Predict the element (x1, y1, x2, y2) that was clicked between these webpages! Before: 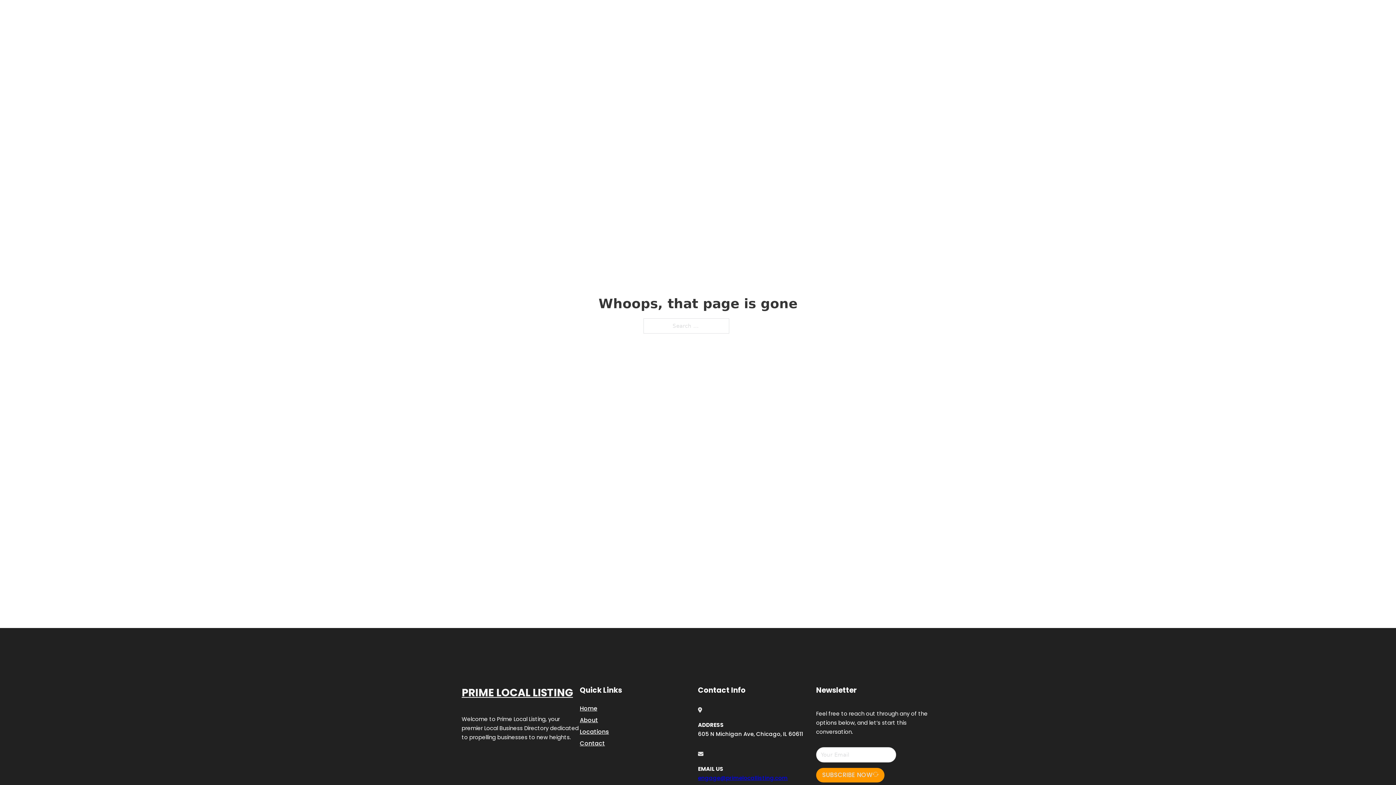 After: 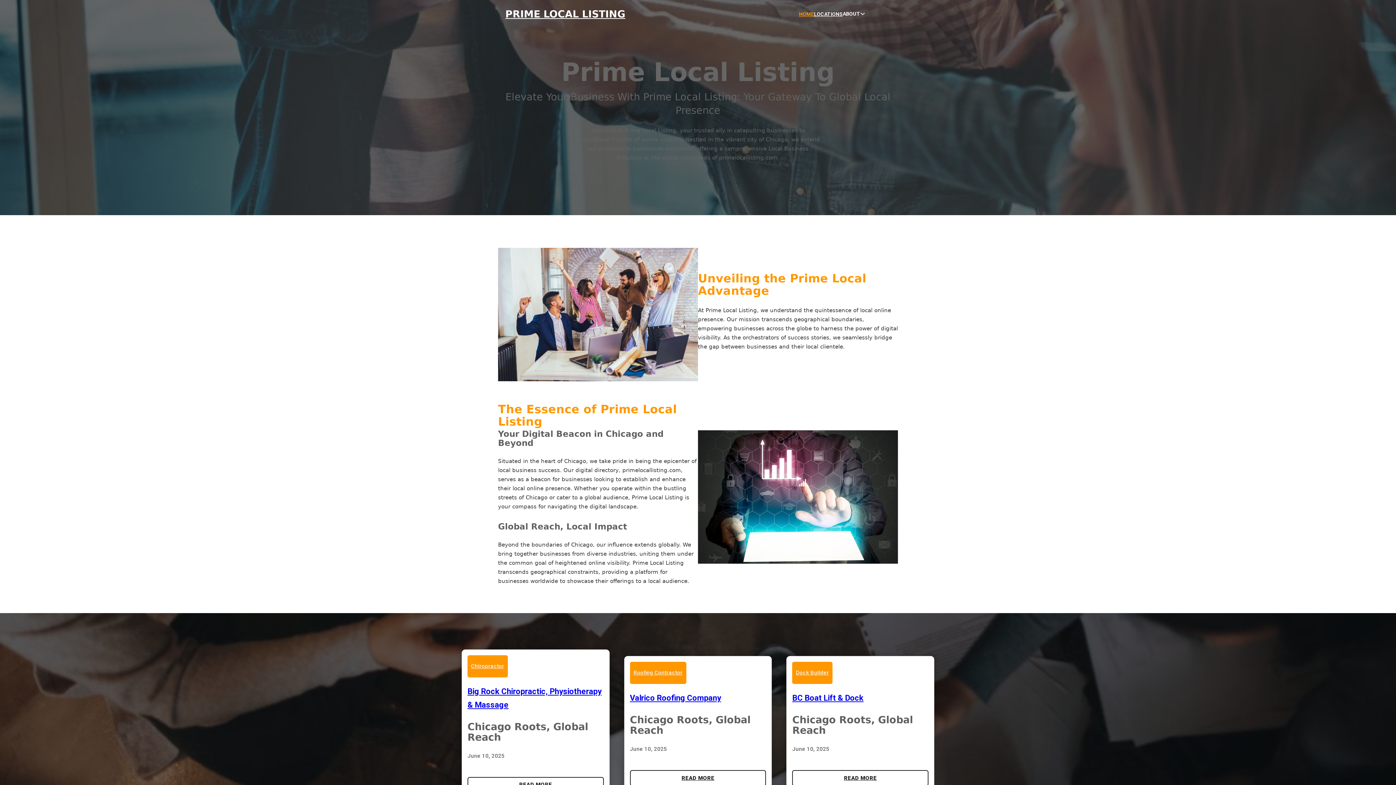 Action: bbox: (461, 684, 573, 702) label: PRIME LOCAL LISTING